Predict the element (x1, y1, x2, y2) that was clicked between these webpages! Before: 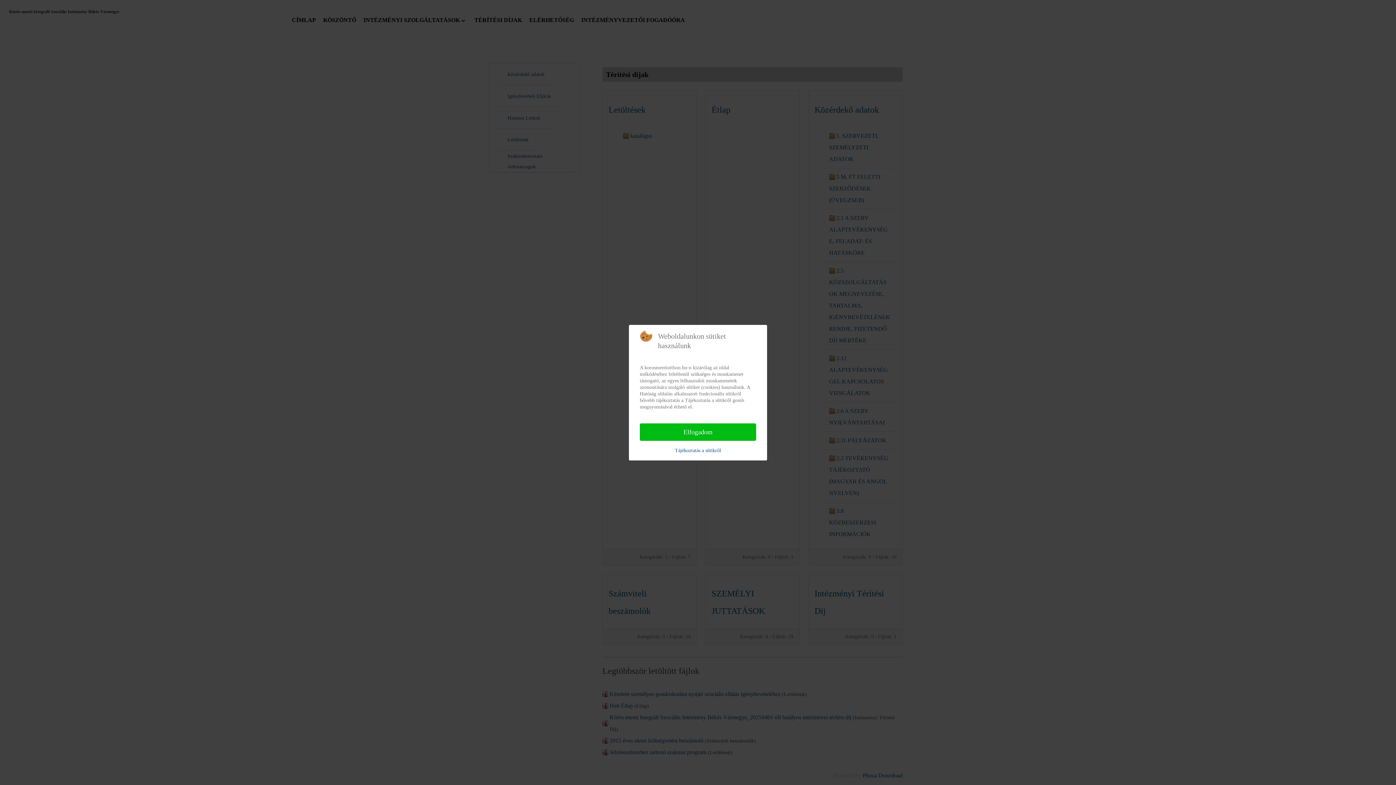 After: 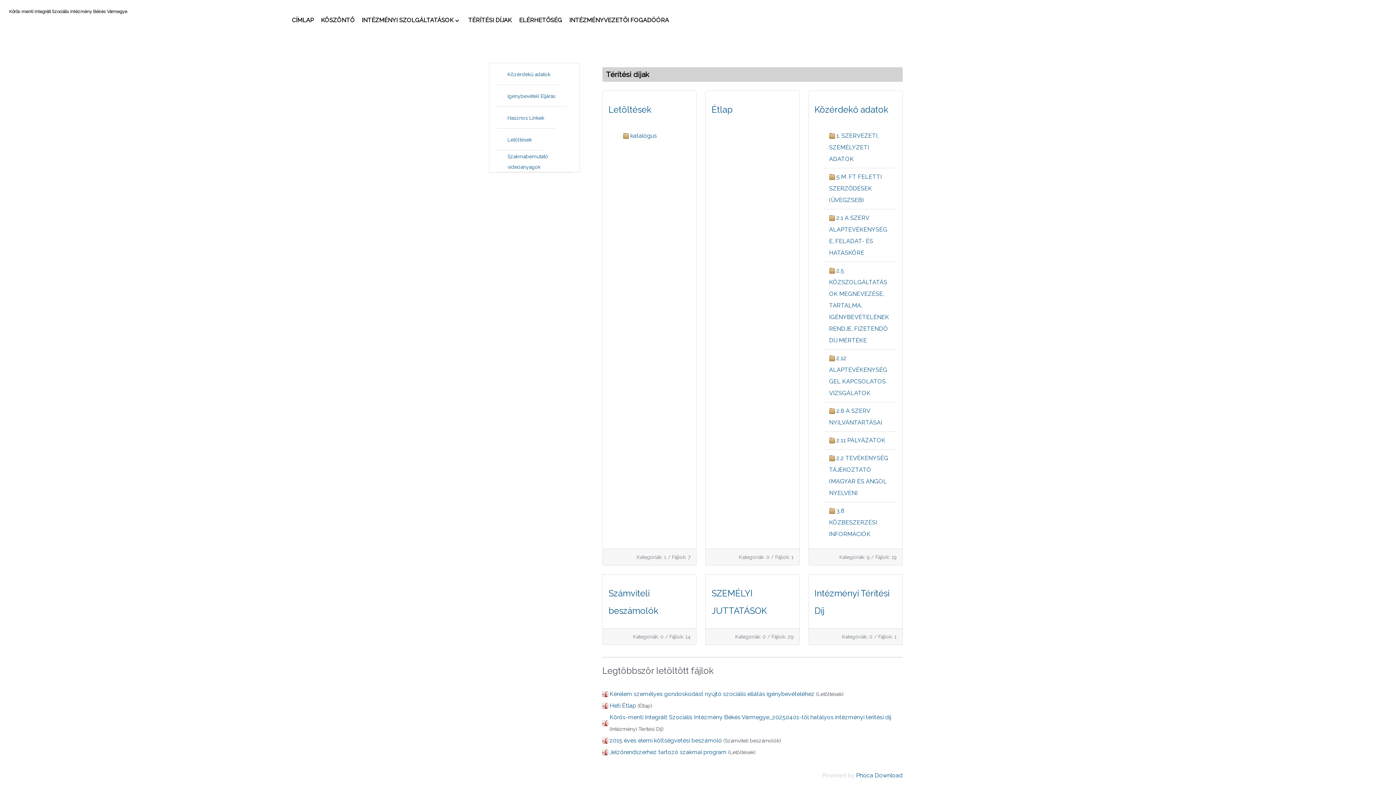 Action: label: Elfogadom bbox: (640, 423, 756, 440)